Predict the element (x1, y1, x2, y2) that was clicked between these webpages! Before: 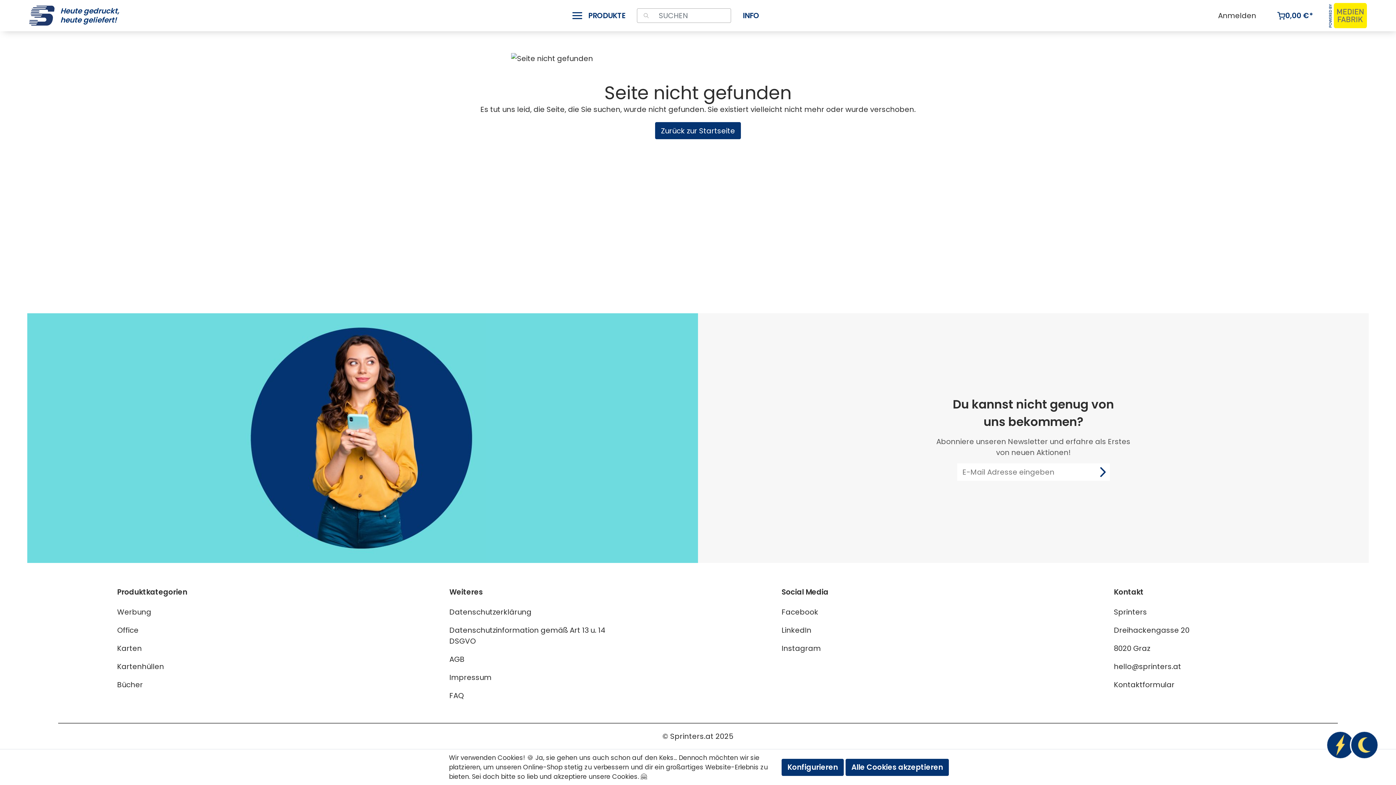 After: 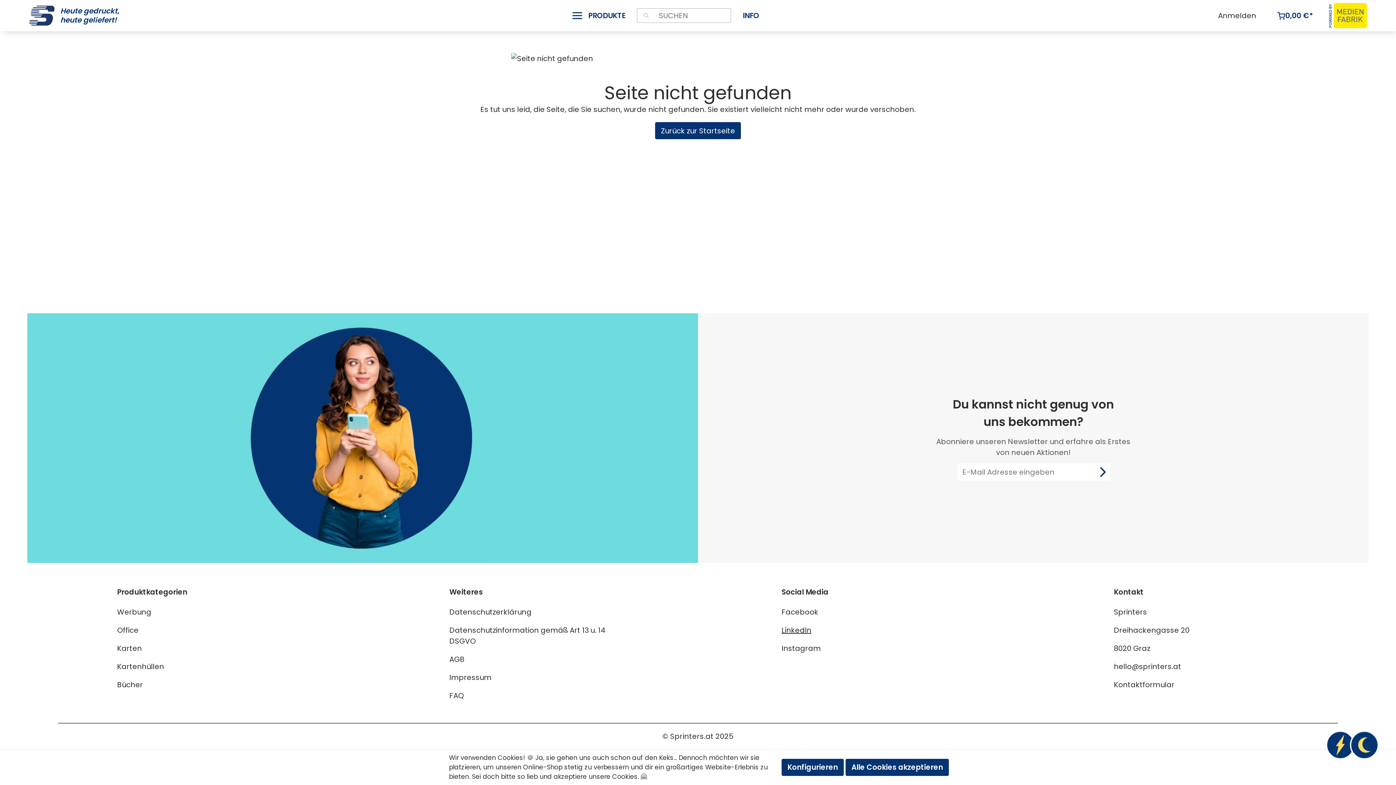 Action: label: LinkedIn bbox: (781, 625, 811, 635)